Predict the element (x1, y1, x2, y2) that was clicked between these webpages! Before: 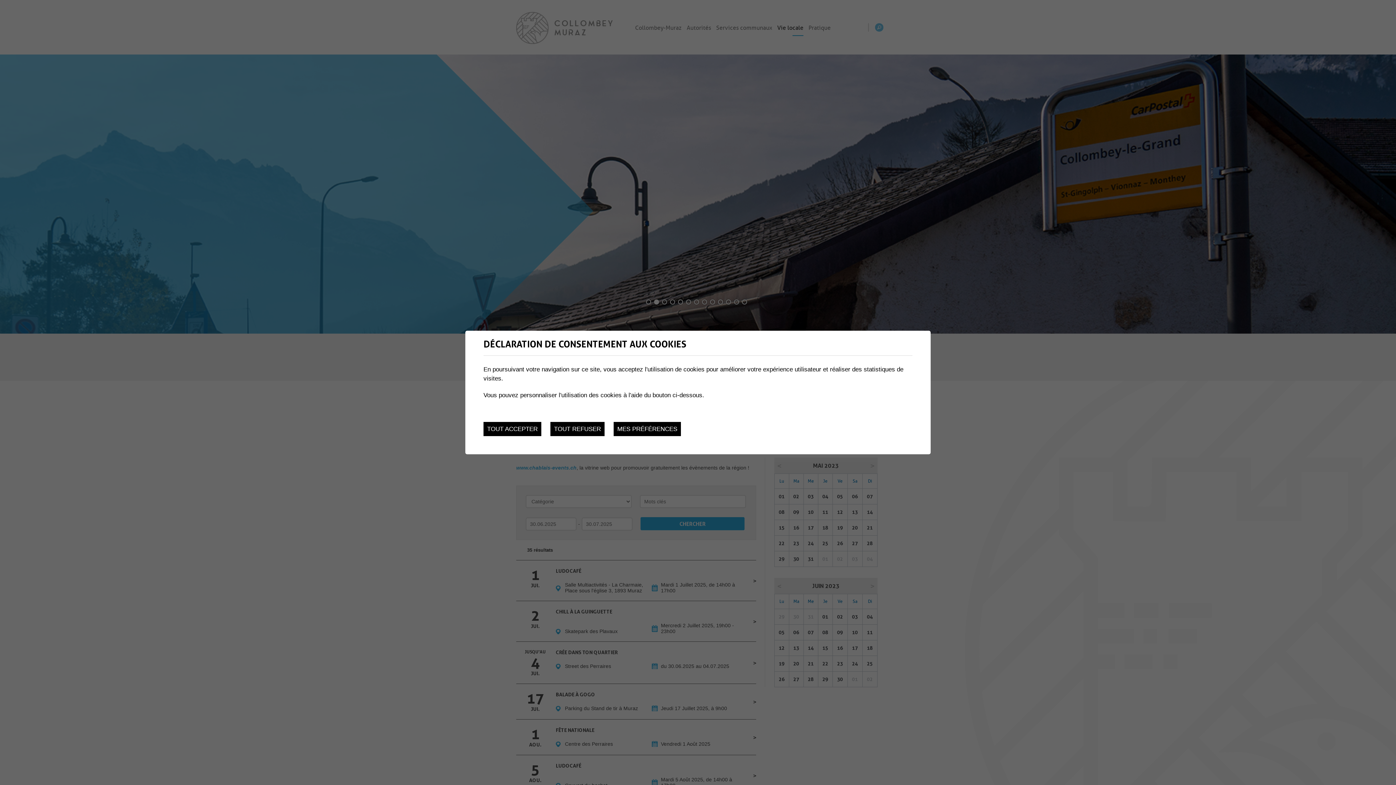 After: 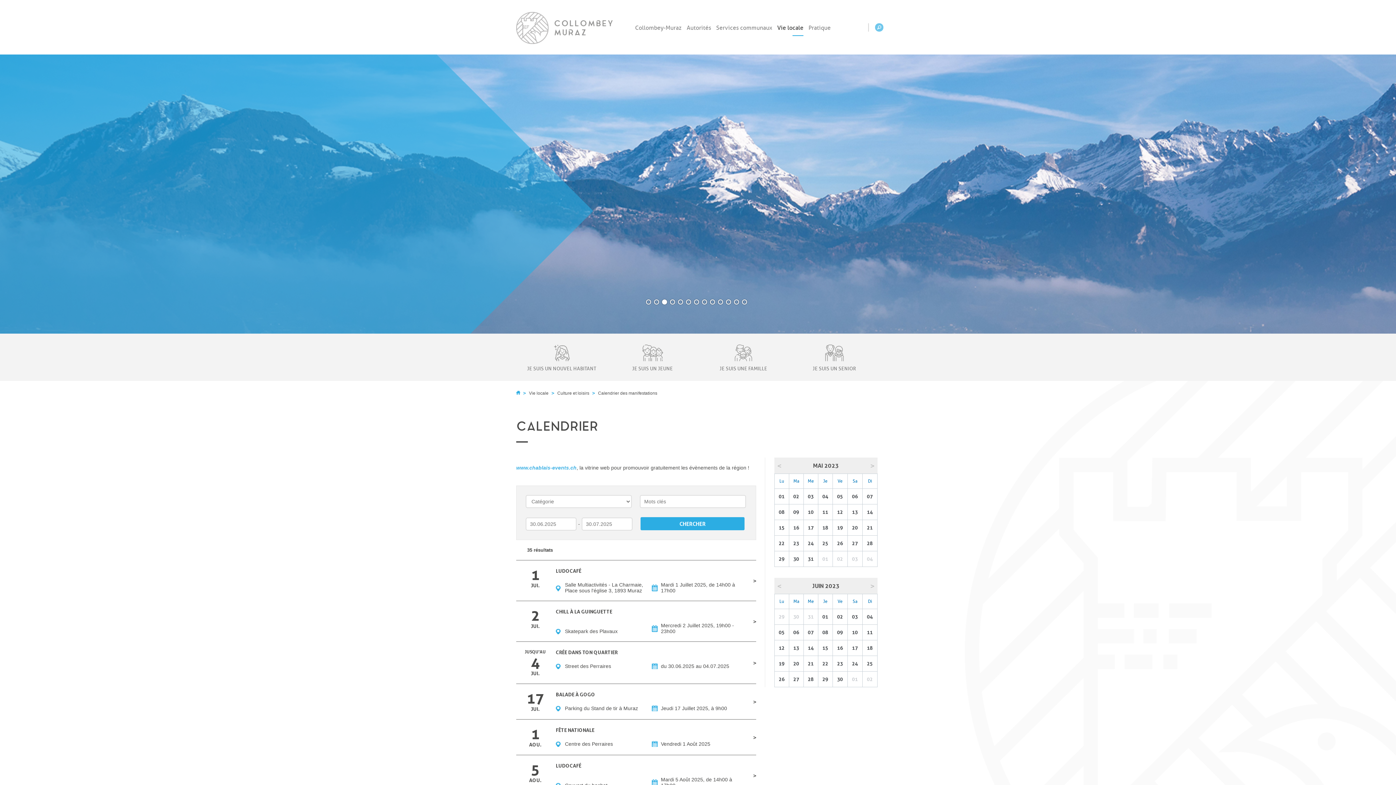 Action: label: TOUT ACCEPTER bbox: (483, 422, 541, 436)